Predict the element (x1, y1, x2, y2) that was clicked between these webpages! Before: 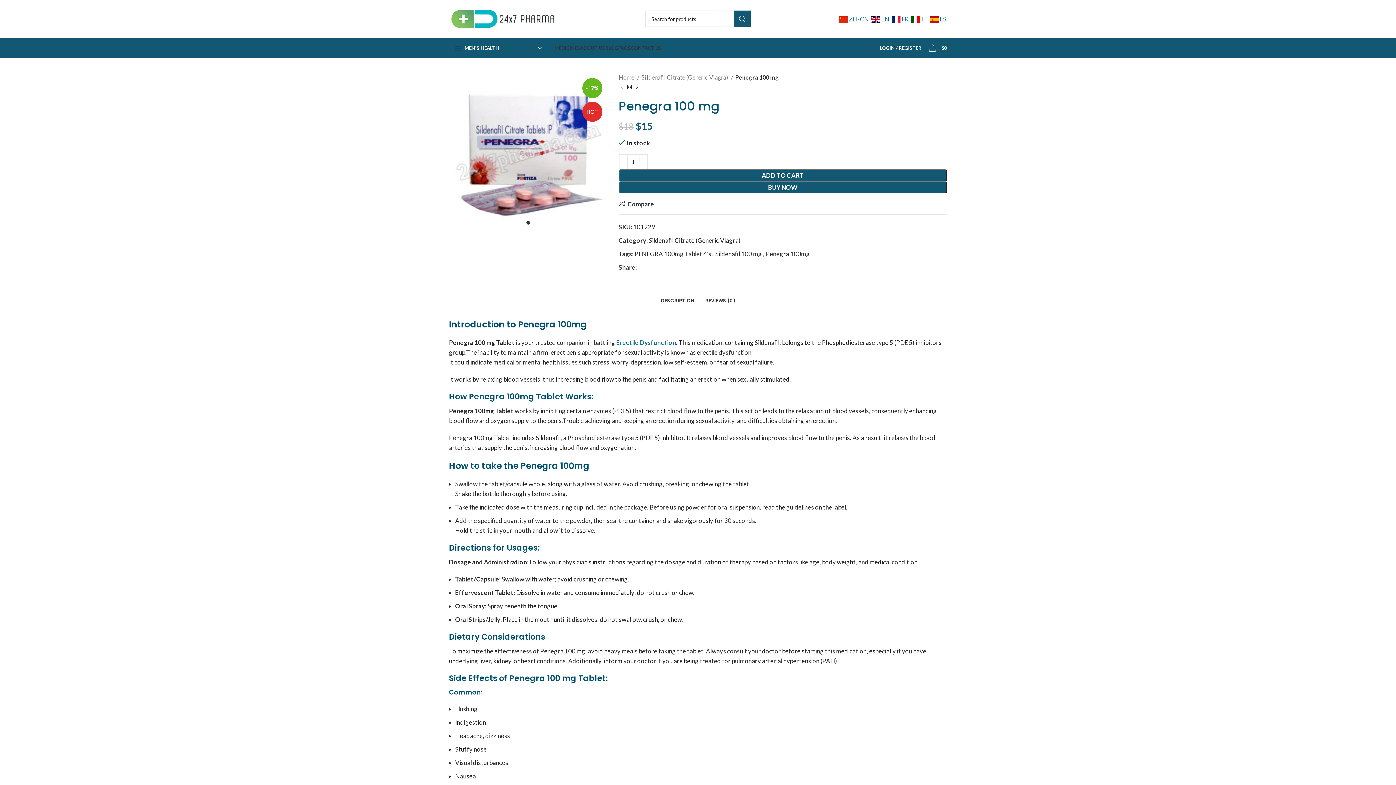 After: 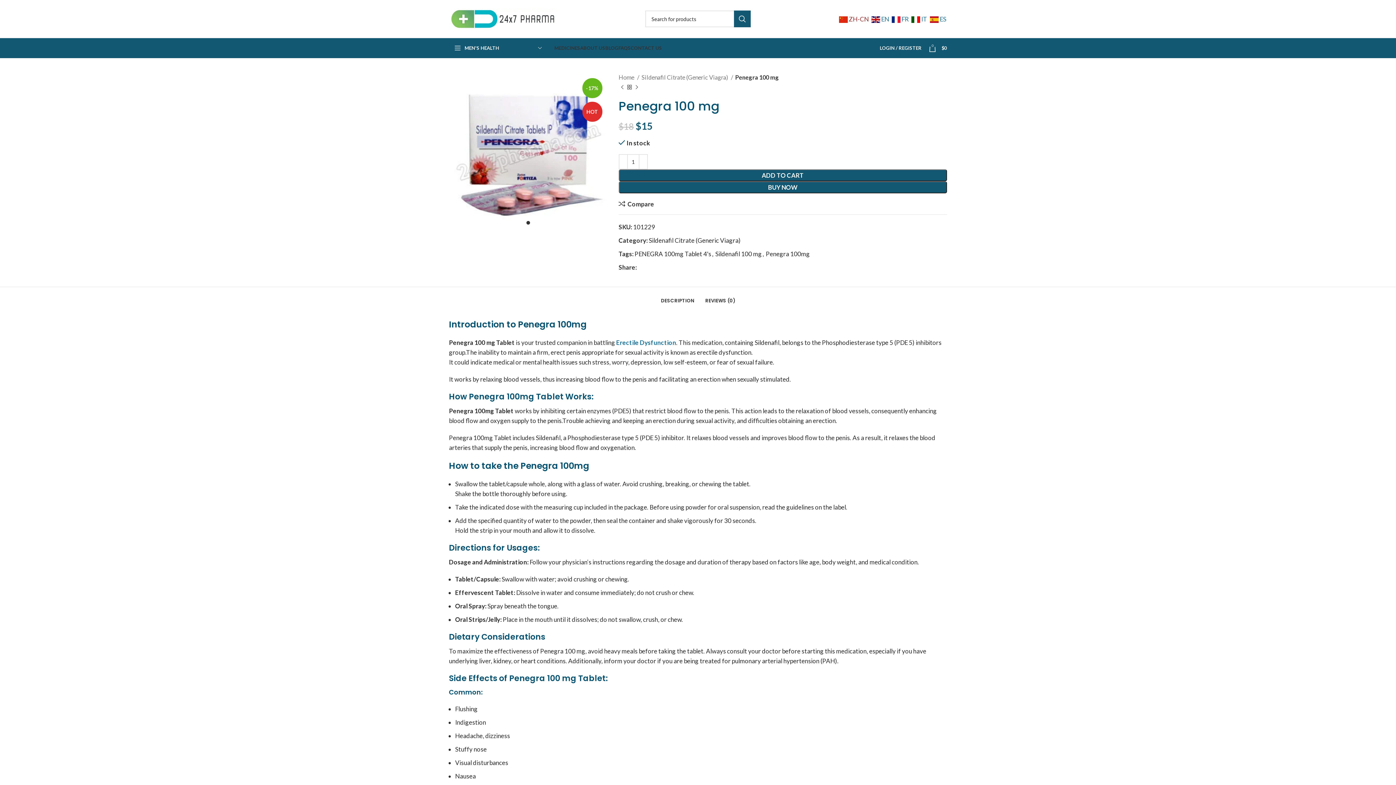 Action: label:  ZH-CN bbox: (839, 15, 869, 22)